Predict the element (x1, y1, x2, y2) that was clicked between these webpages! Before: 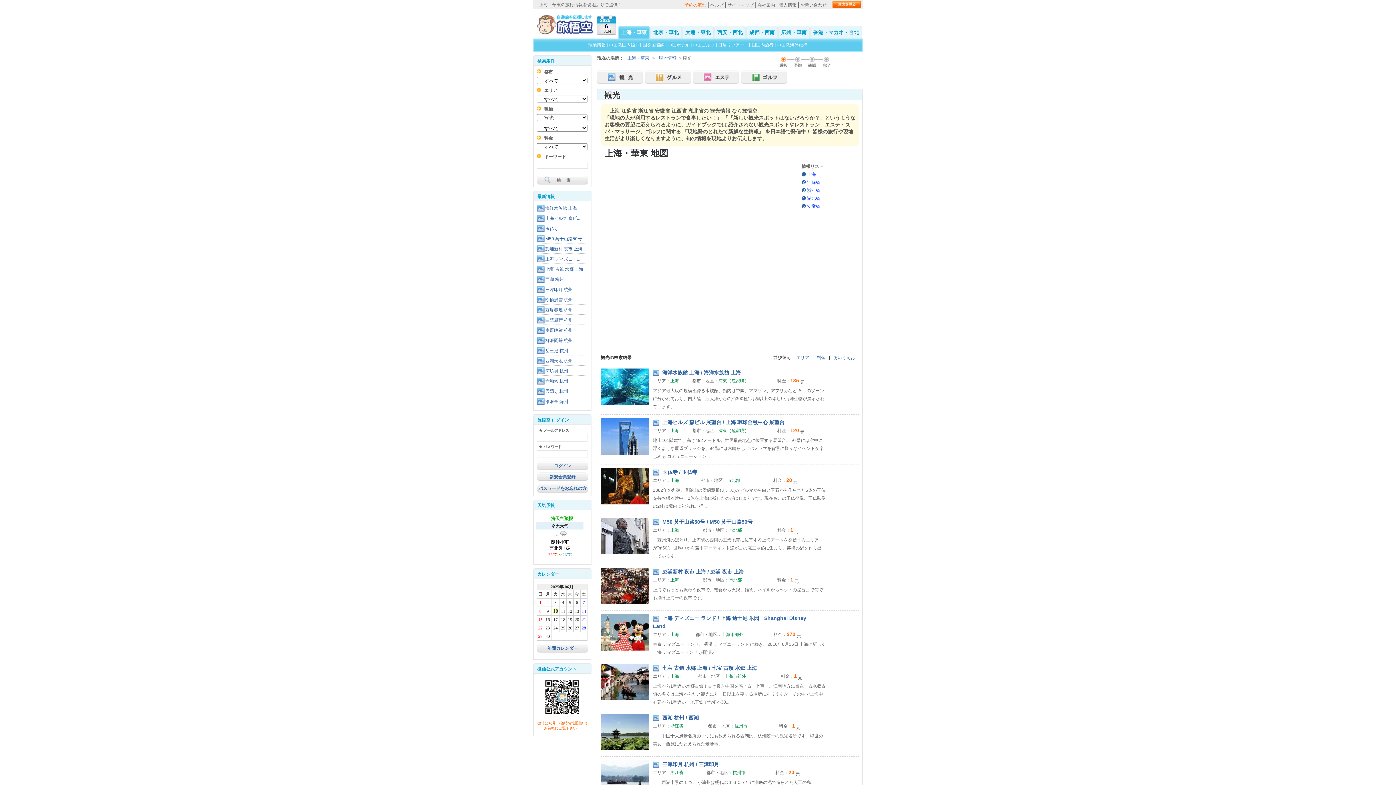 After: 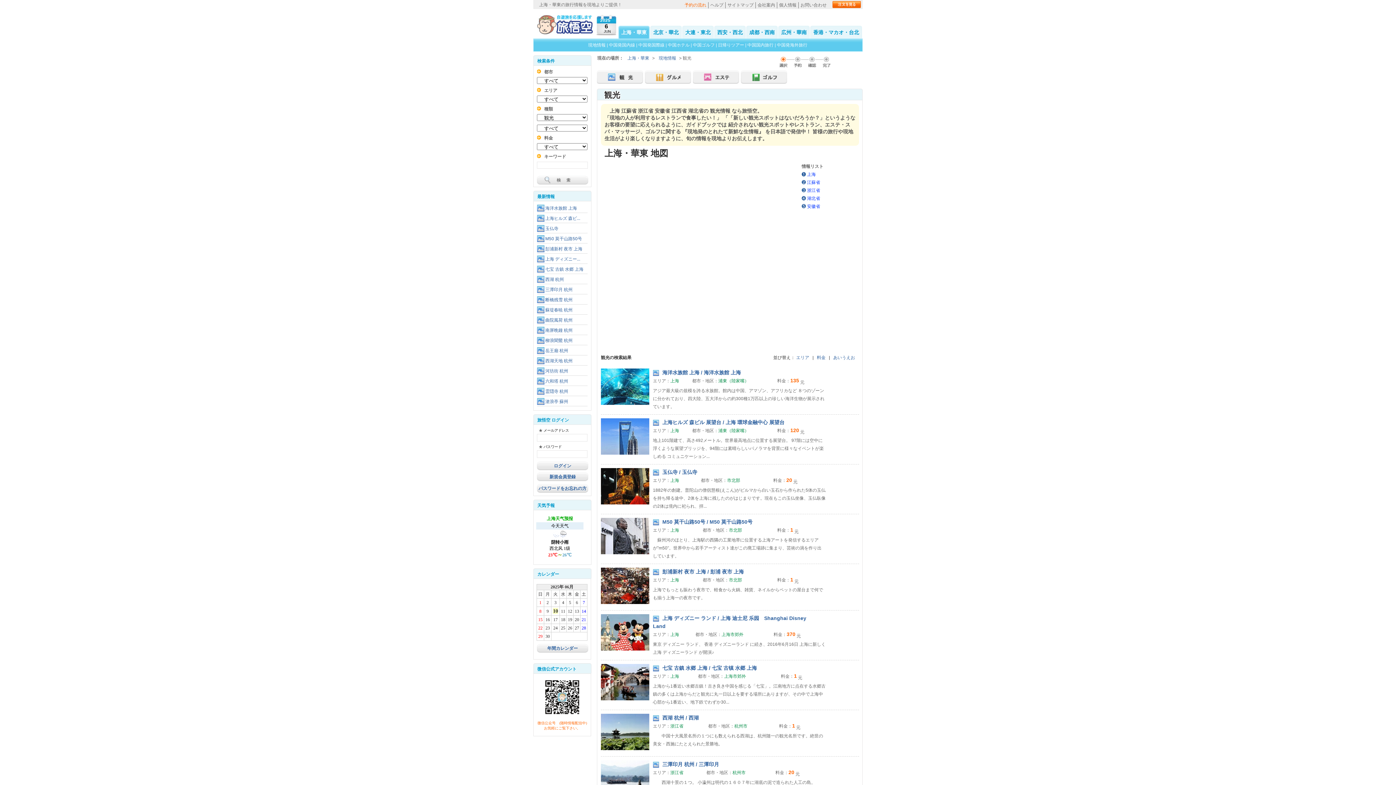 Action: bbox: (537, 176, 588, 184)